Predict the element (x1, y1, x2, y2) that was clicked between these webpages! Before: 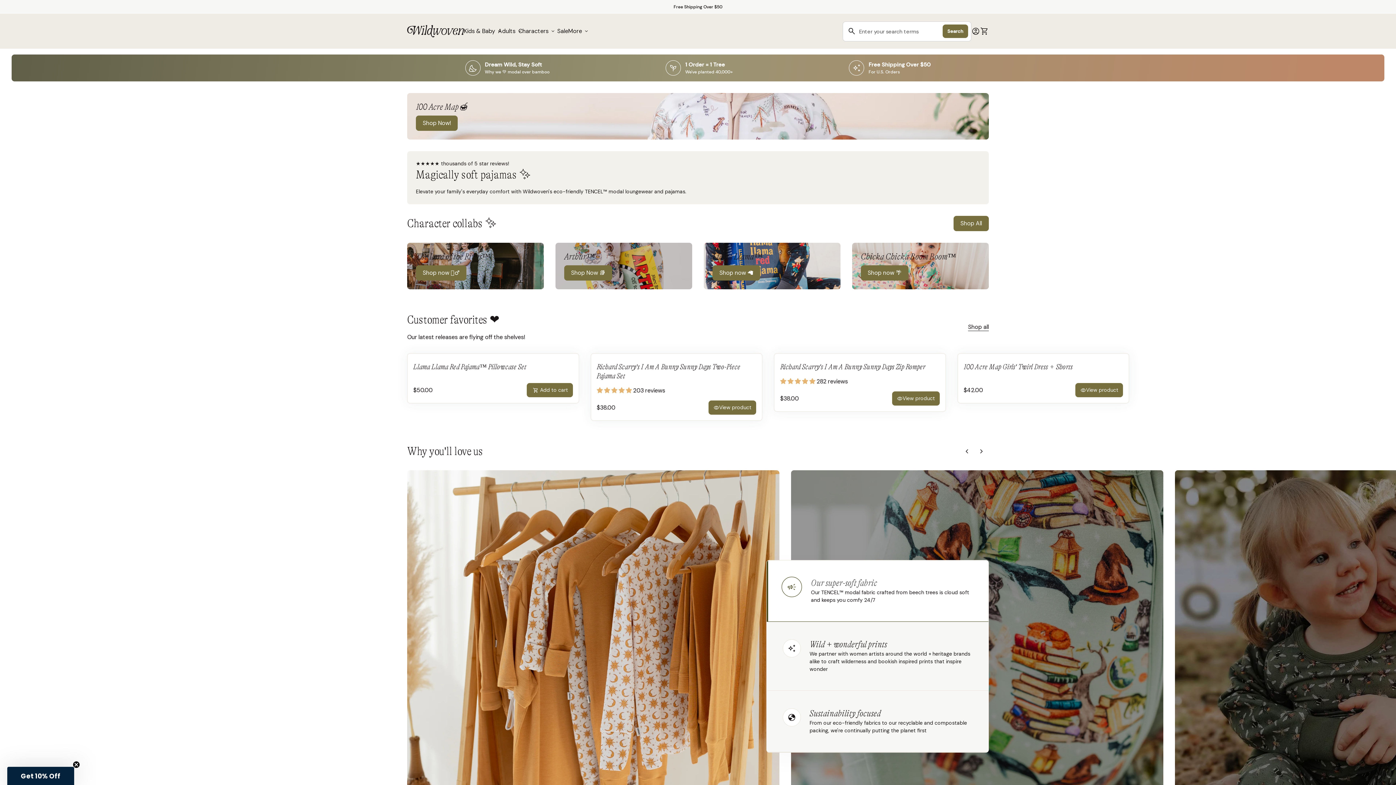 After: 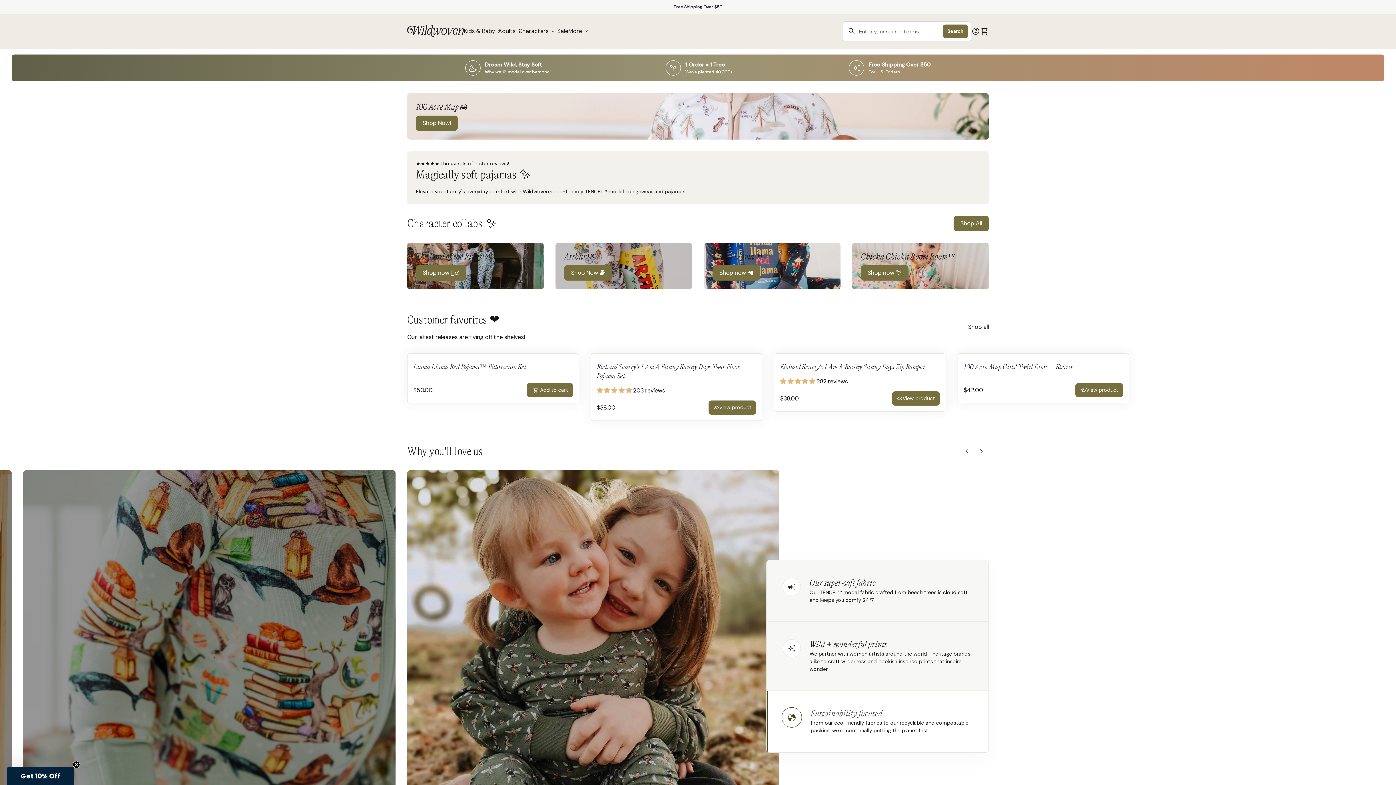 Action: bbox: (766, 691, 988, 752) label: globe

Sustainability focused

From our eco-friendly fabrics to our recyclable and compostable packing, we're continually putting the planet first